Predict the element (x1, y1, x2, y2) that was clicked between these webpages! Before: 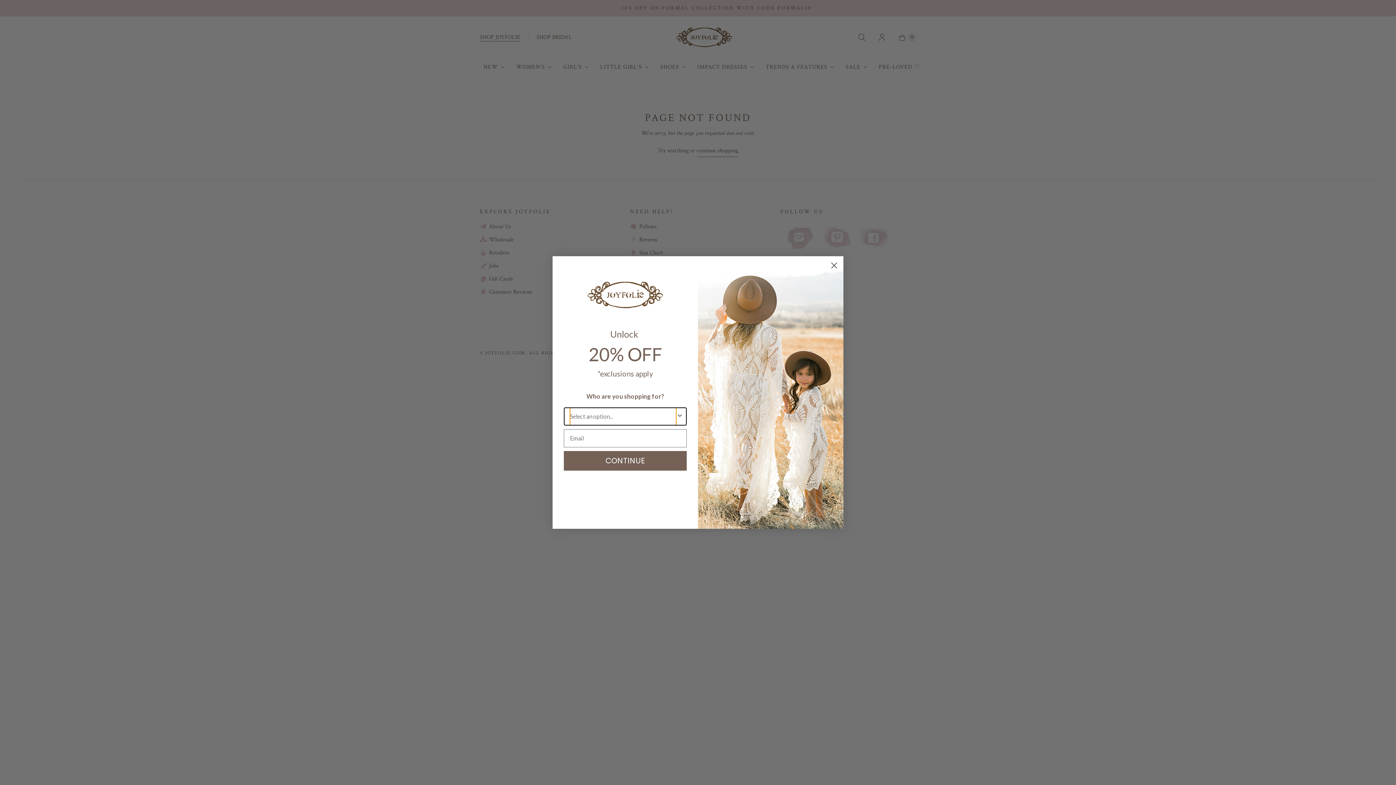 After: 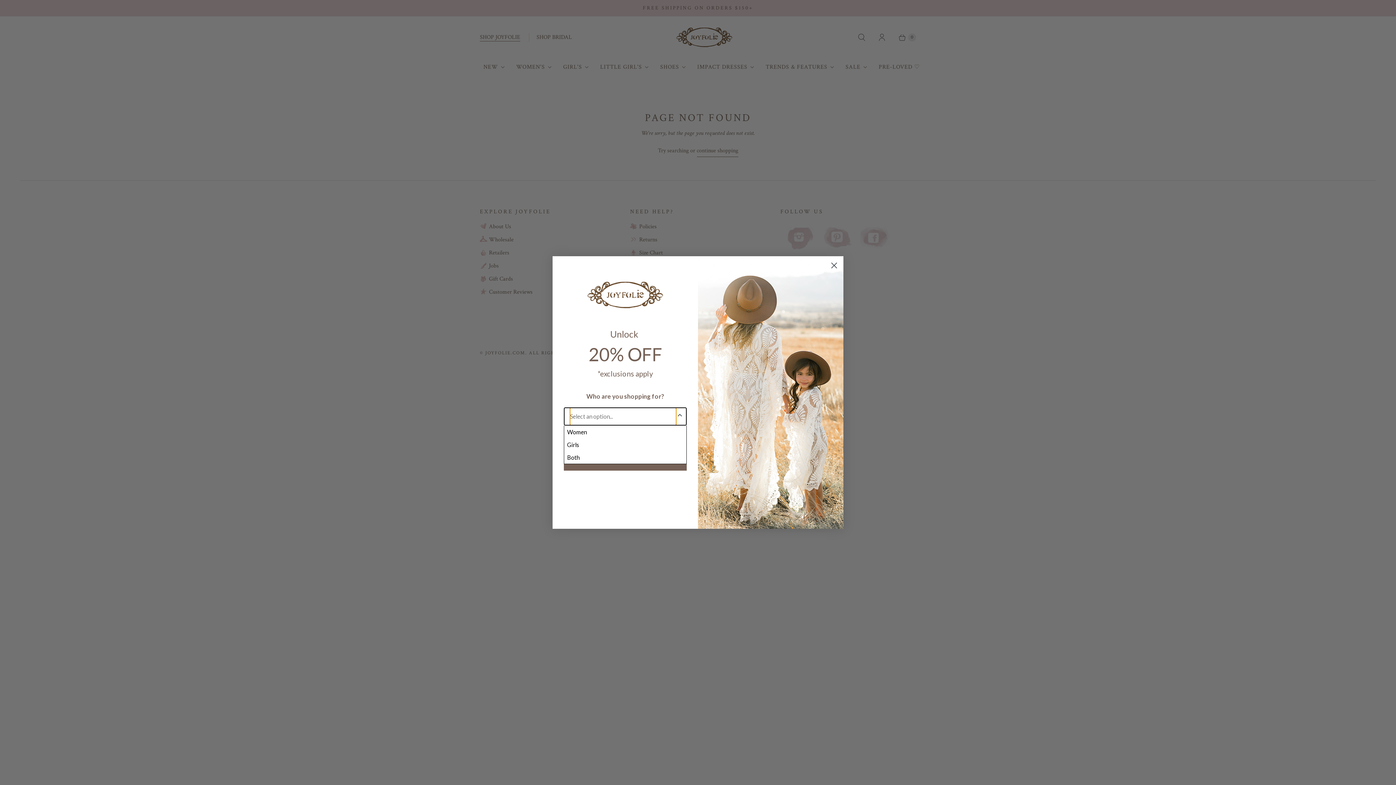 Action: label: Show Options bbox: (676, 407, 683, 425)